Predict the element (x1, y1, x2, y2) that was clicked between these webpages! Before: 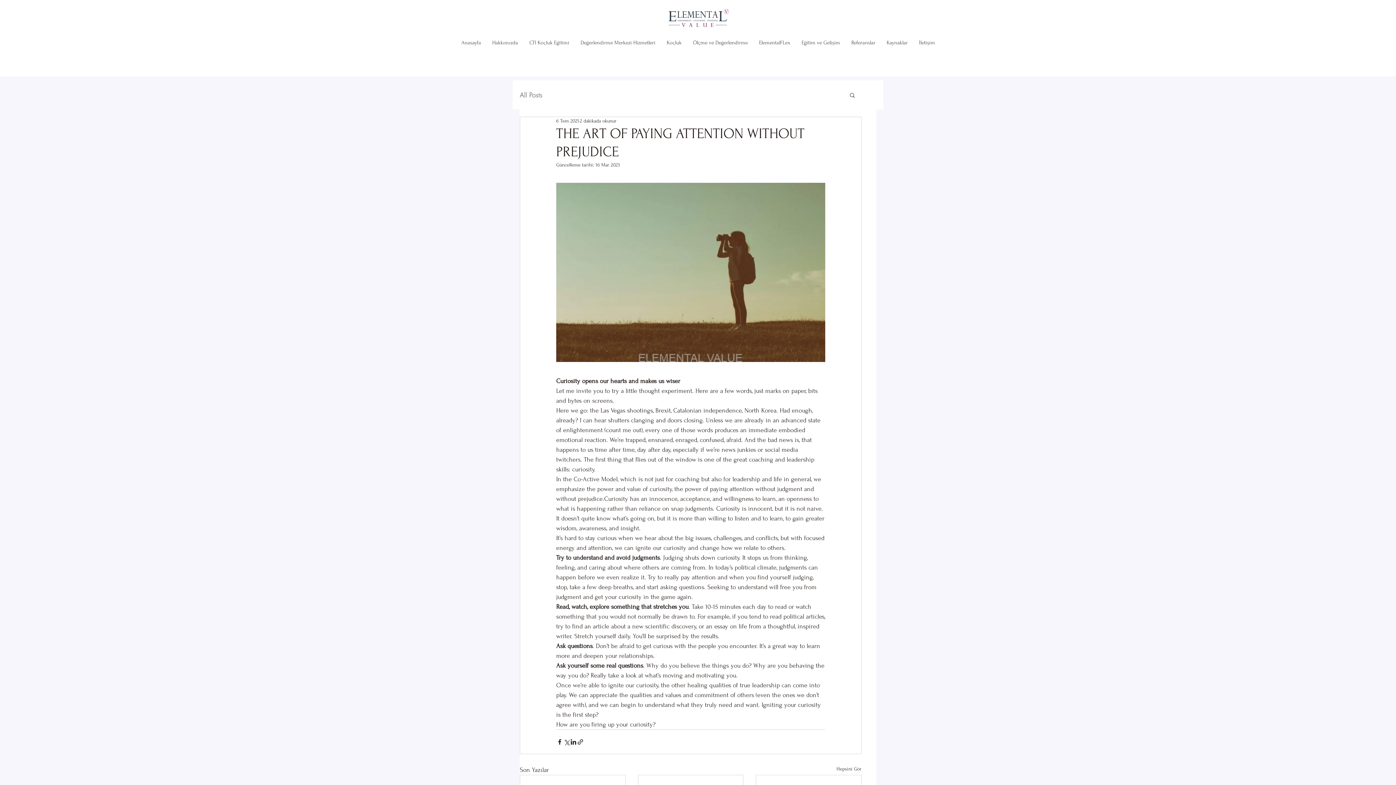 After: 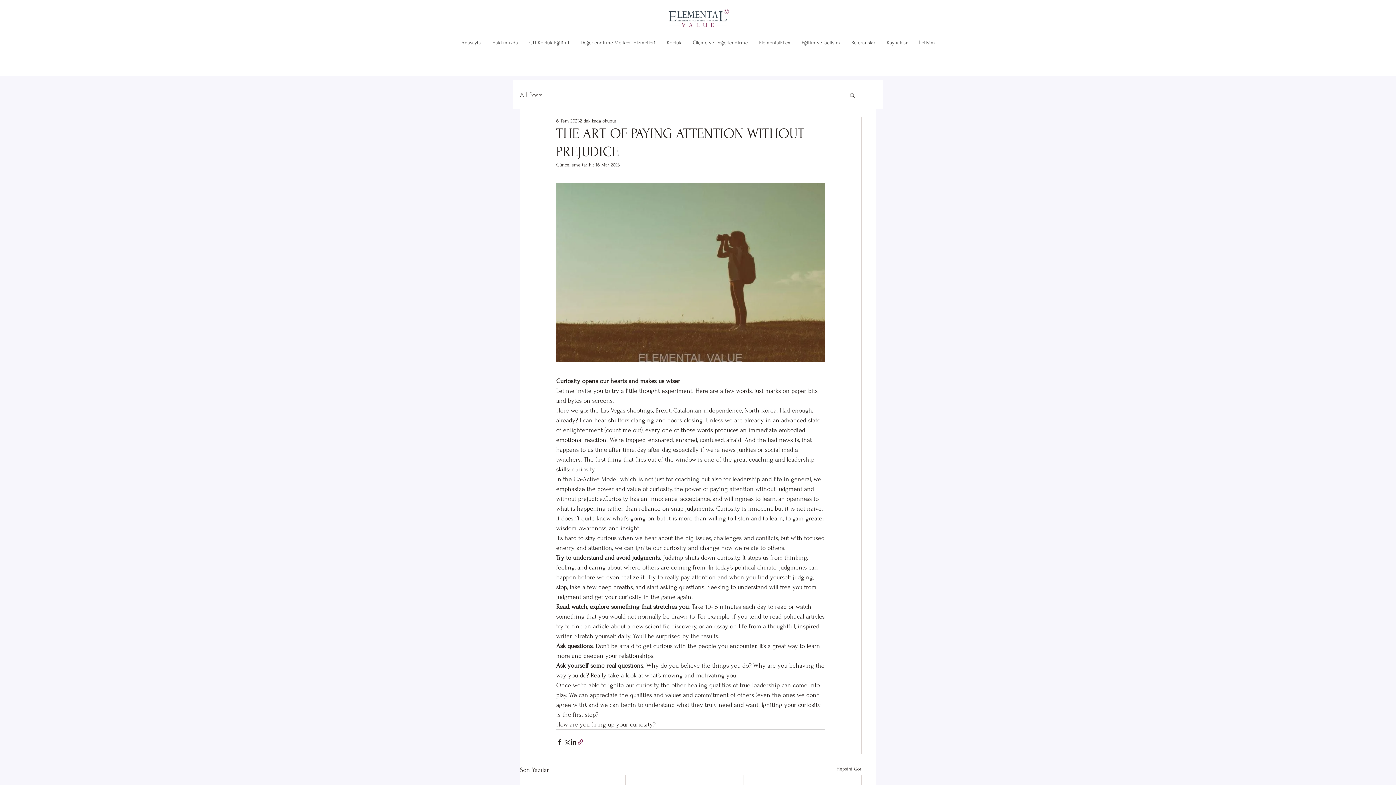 Action: bbox: (577, 738, 584, 745) label: Bağlantı ile Paylaş